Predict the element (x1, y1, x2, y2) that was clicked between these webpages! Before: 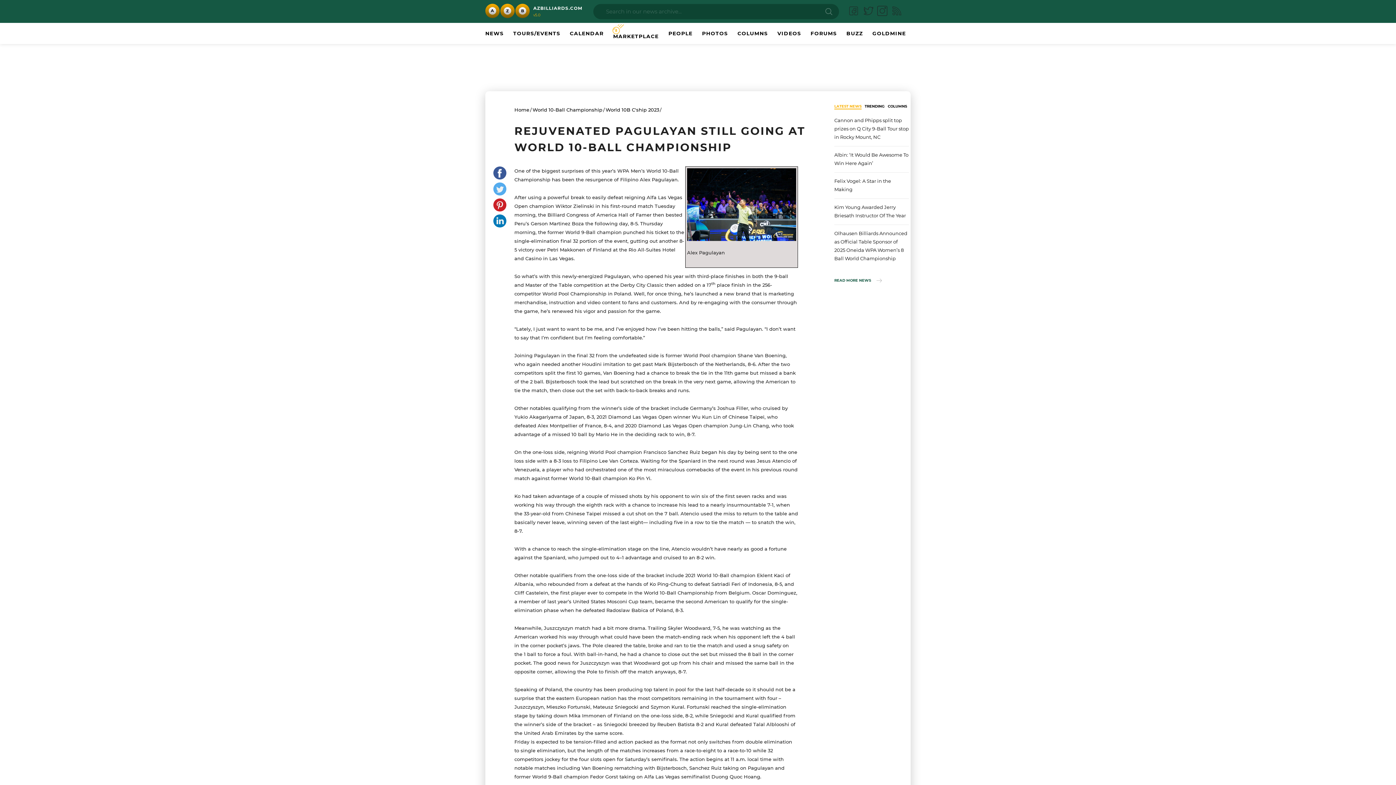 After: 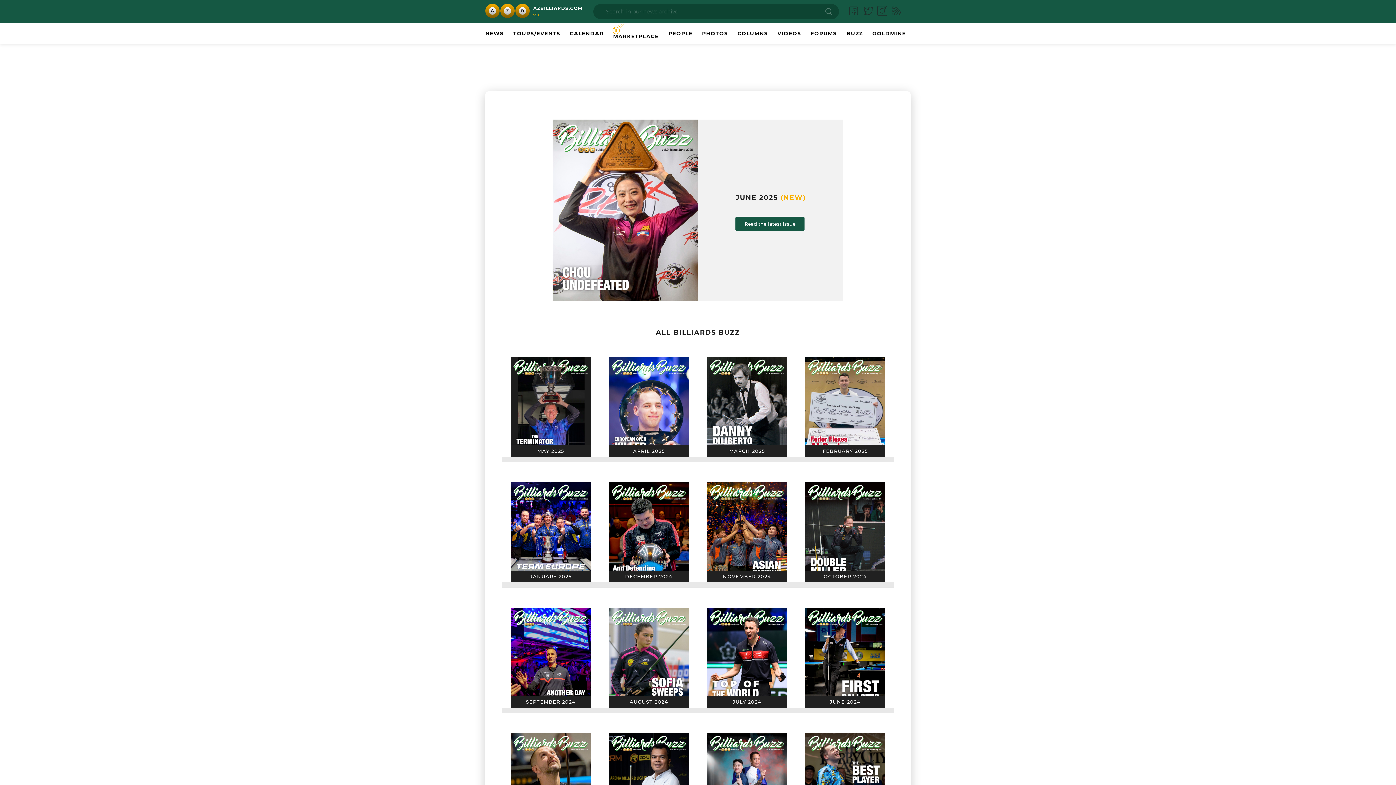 Action: bbox: (846, 30, 863, 36) label: BUZZ